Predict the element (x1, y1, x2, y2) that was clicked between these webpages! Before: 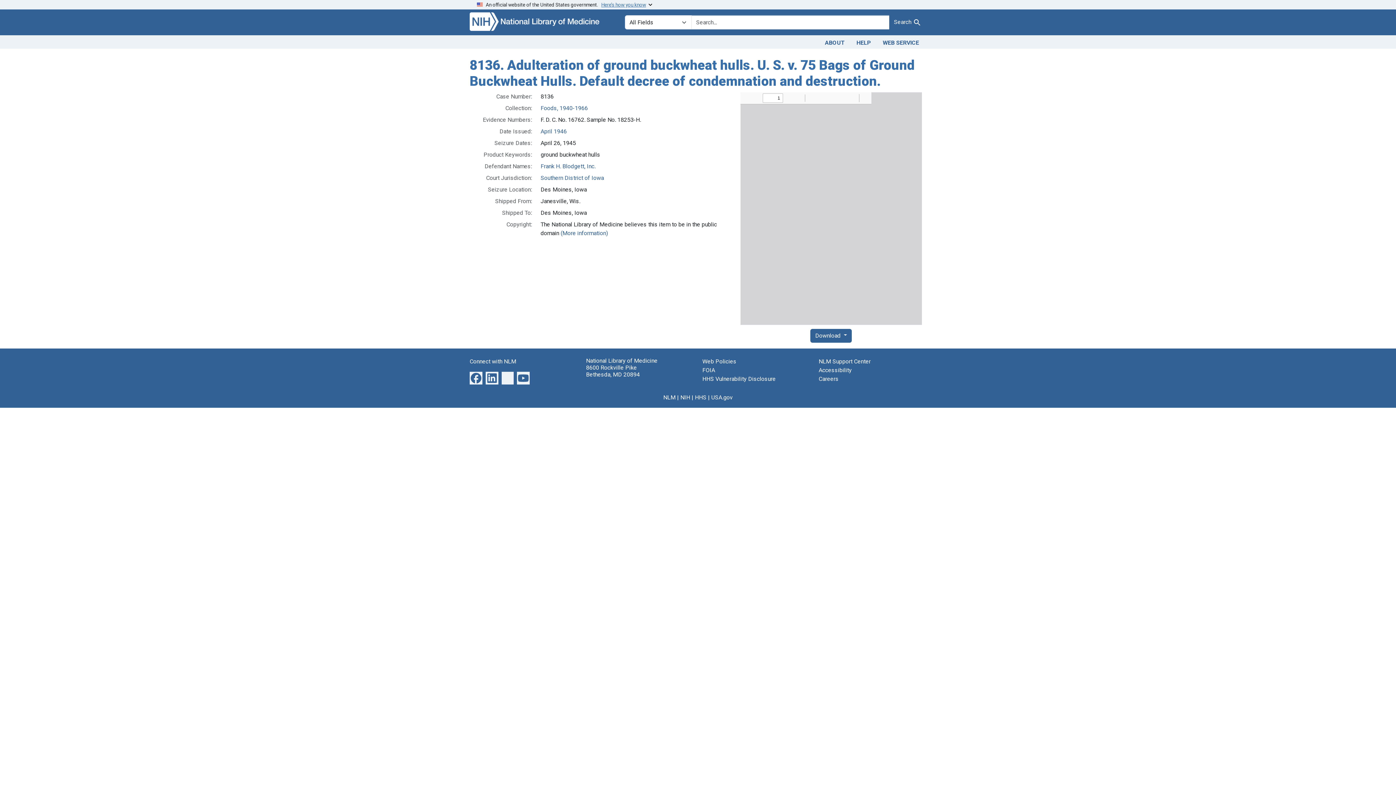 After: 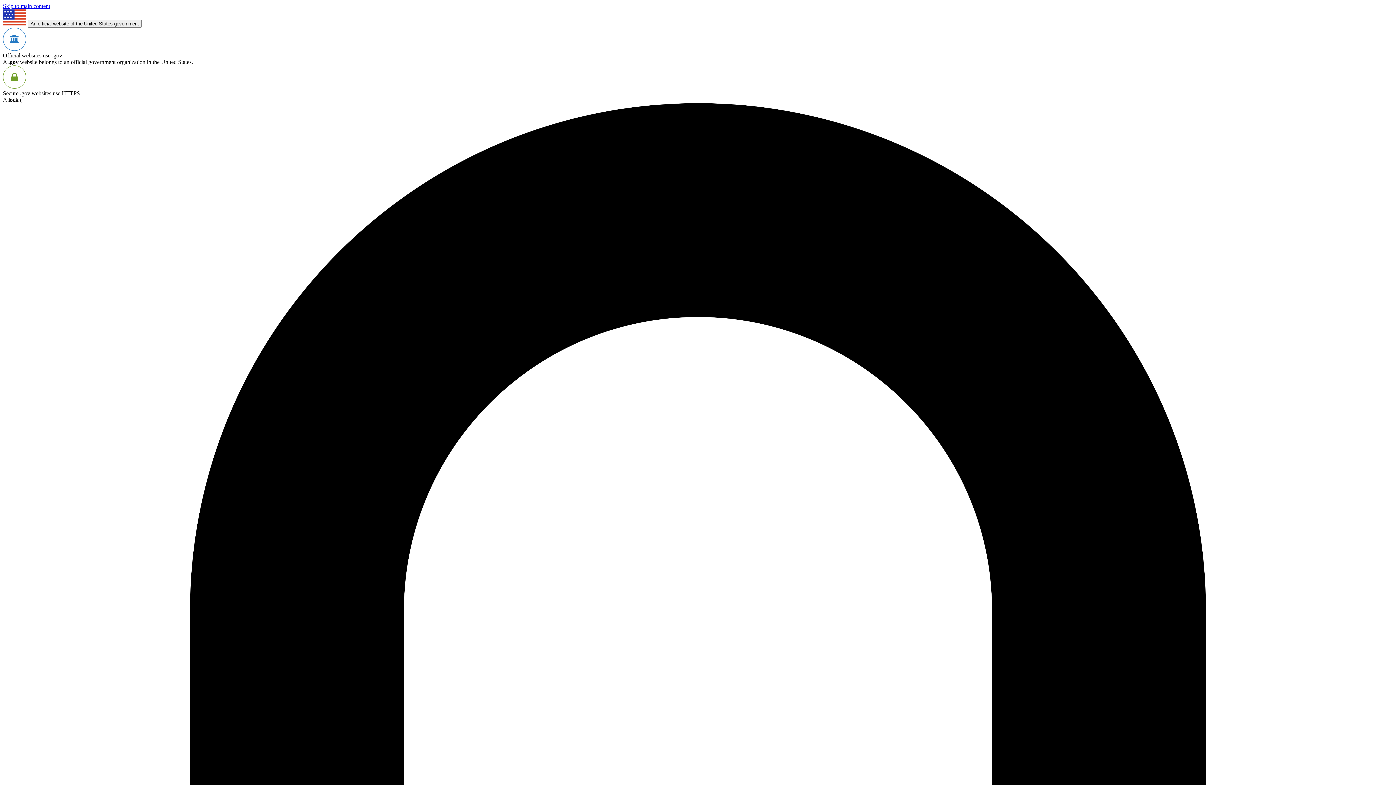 Action: bbox: (818, 375, 838, 382) label: Careers